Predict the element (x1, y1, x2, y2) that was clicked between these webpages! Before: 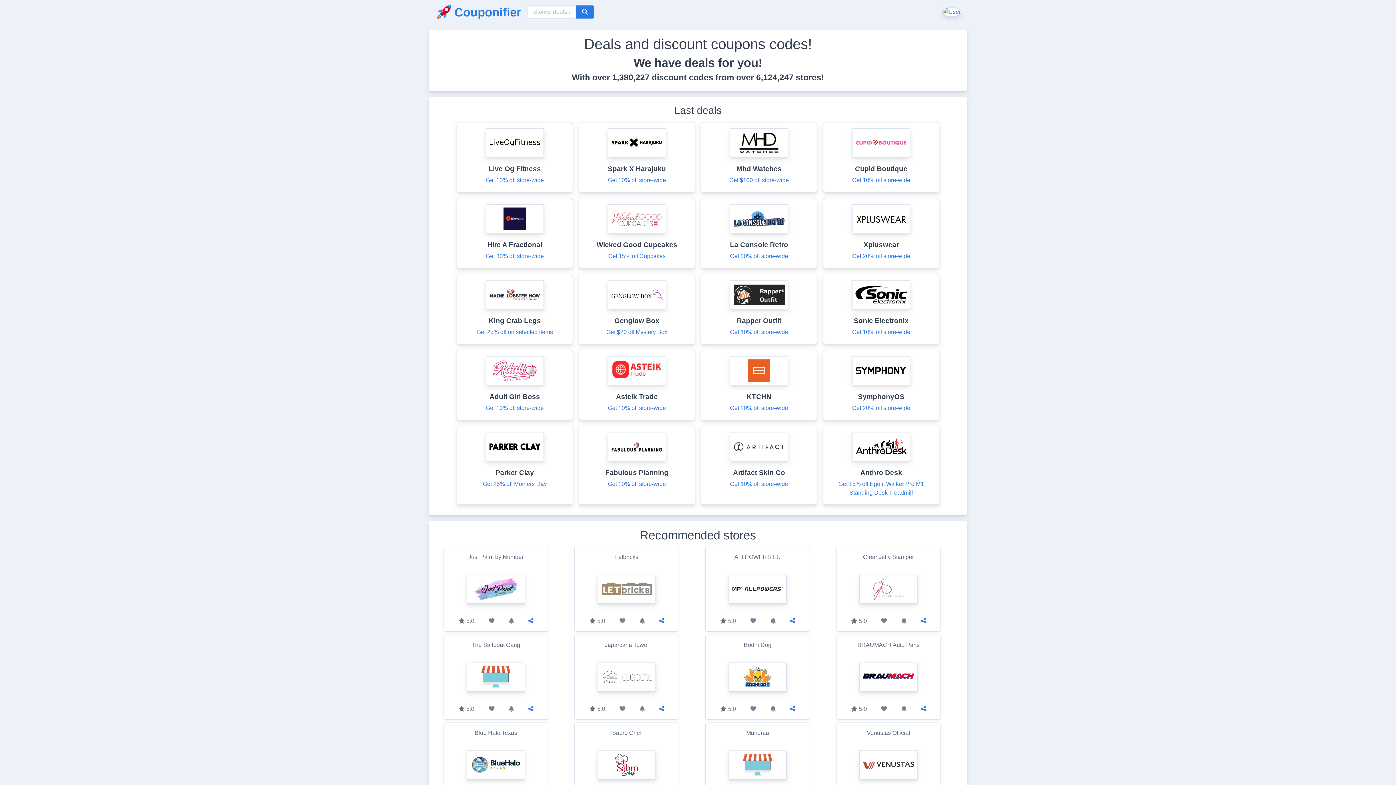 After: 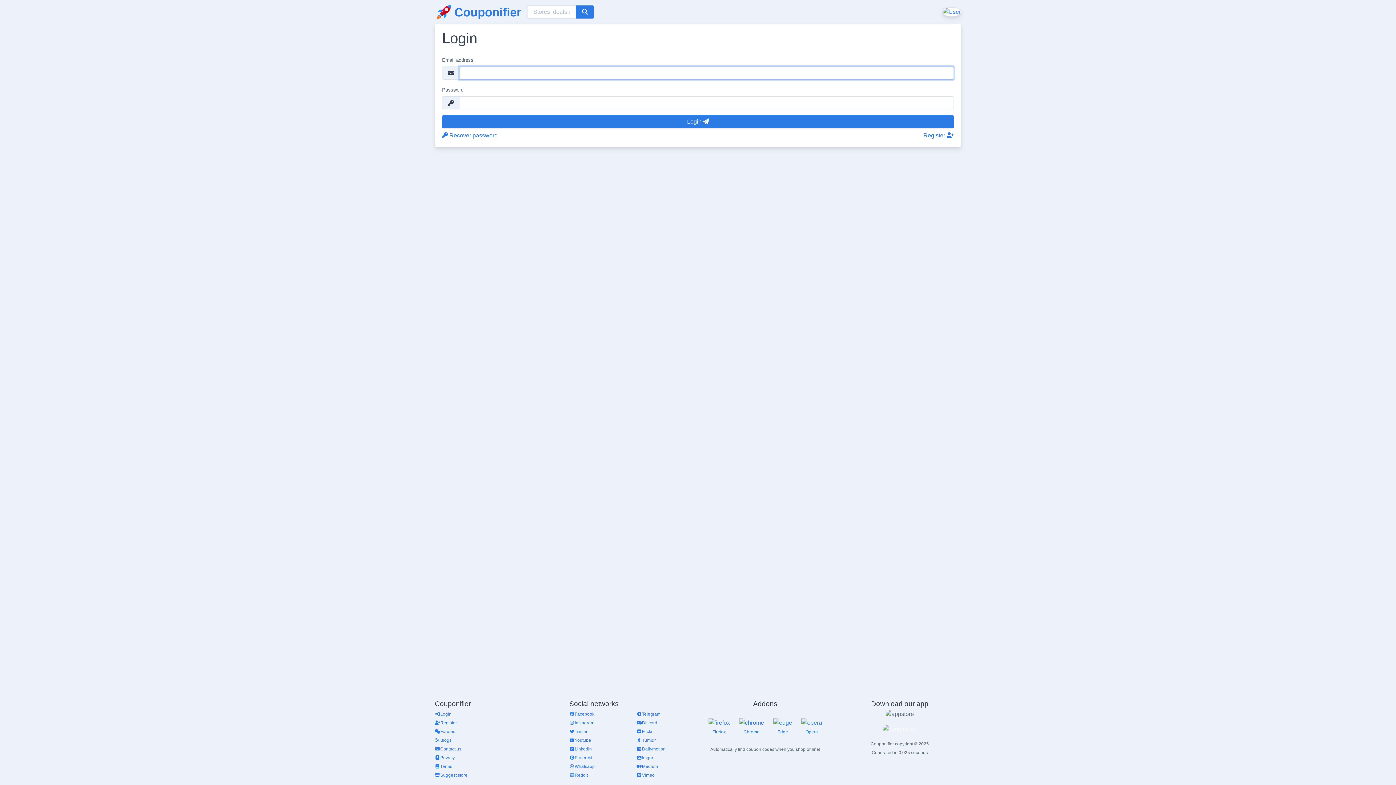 Action: bbox: (619, 617, 625, 625)